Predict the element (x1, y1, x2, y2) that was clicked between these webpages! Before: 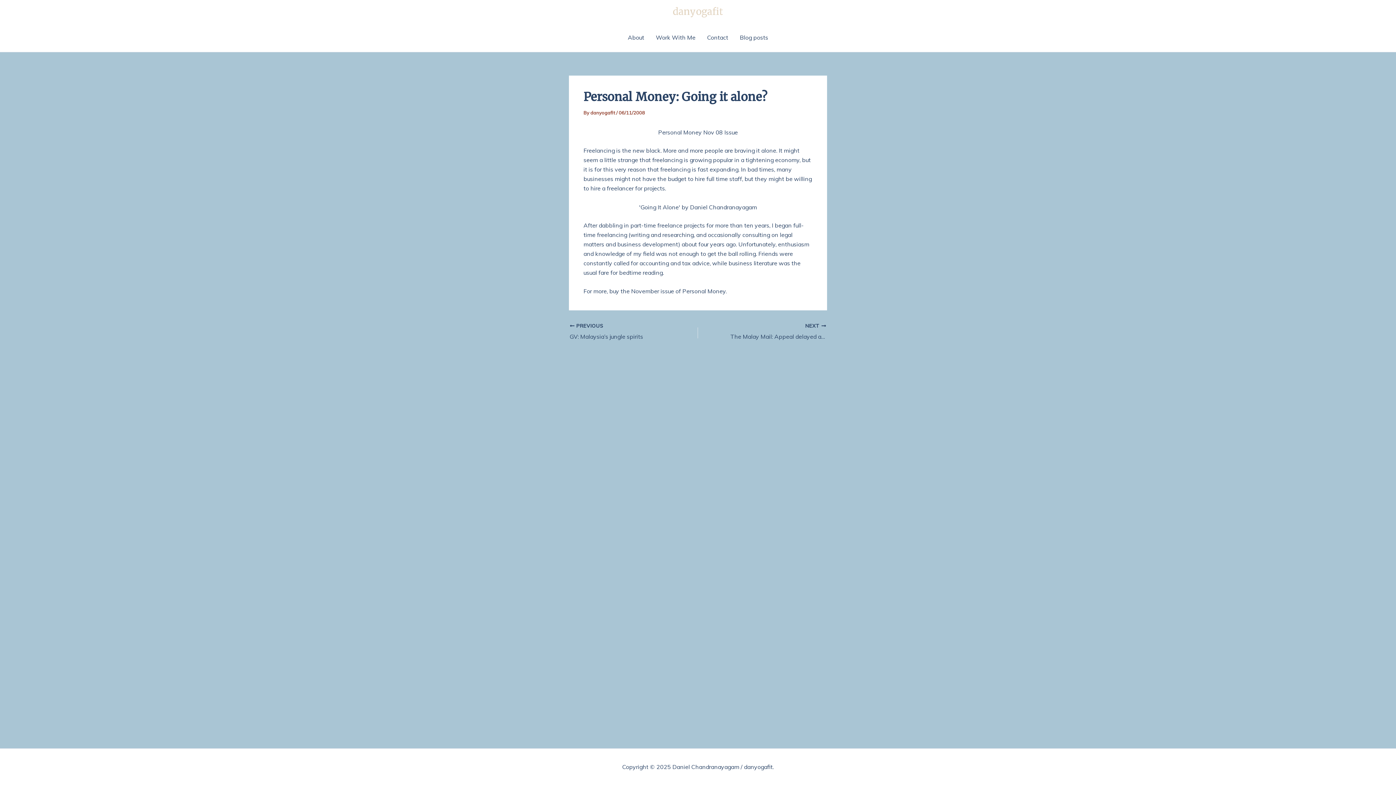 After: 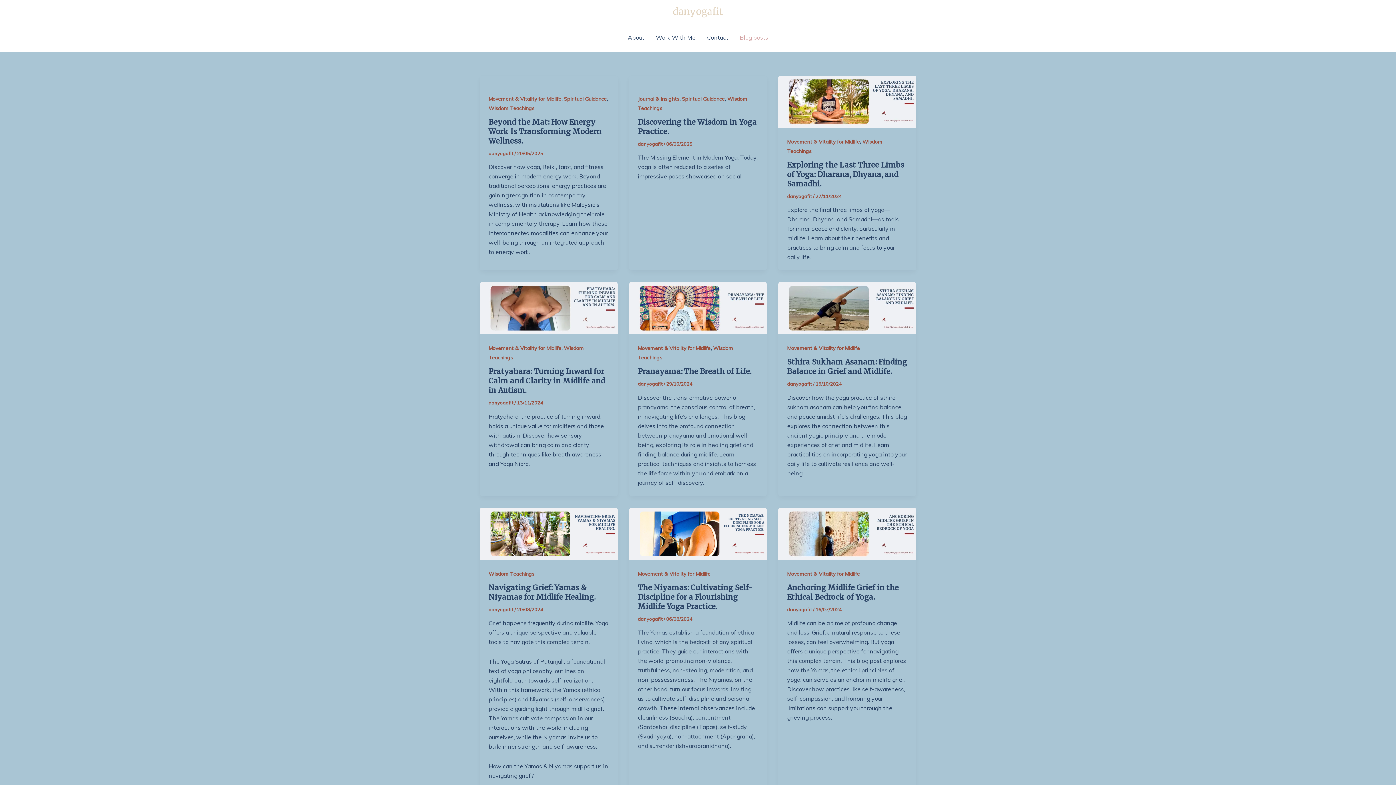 Action: label: Blog posts bbox: (734, 22, 774, 52)